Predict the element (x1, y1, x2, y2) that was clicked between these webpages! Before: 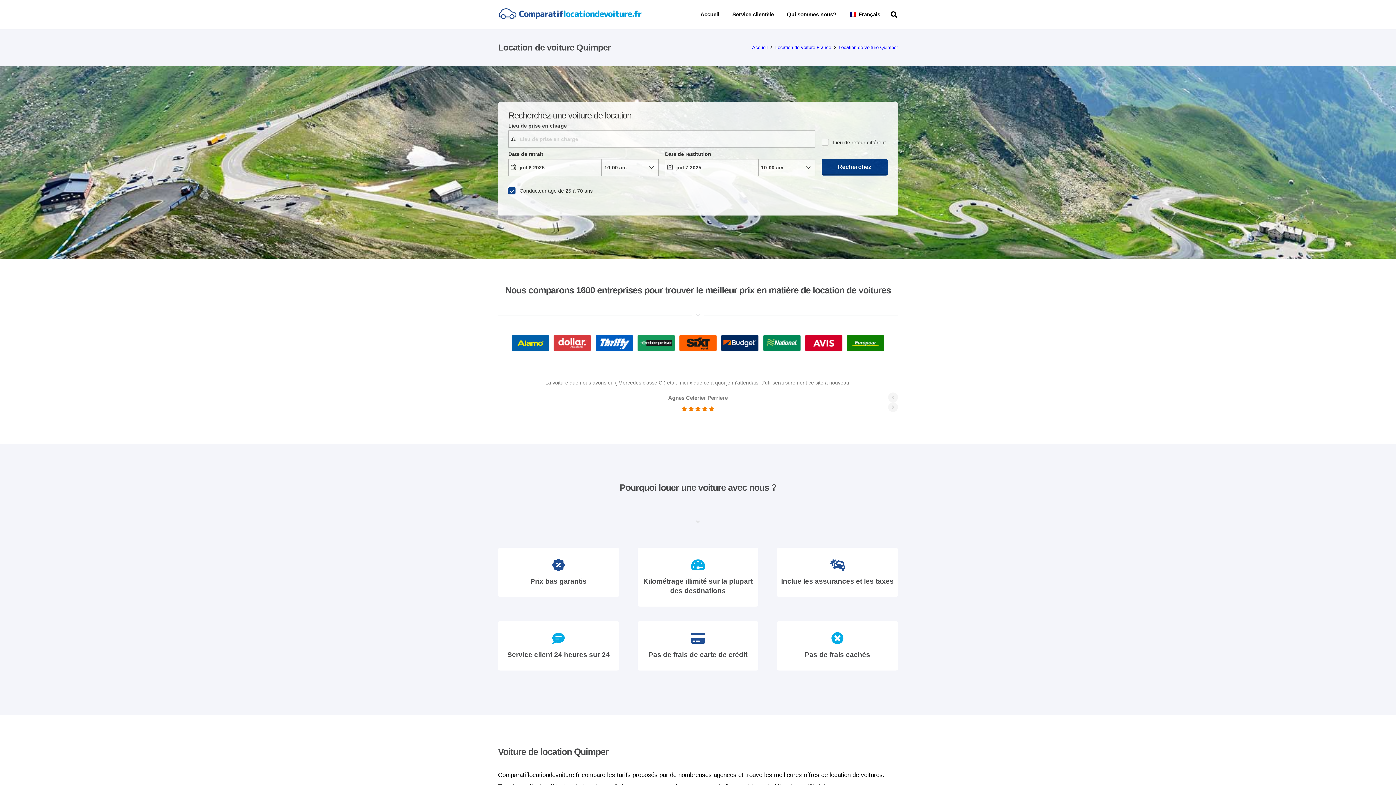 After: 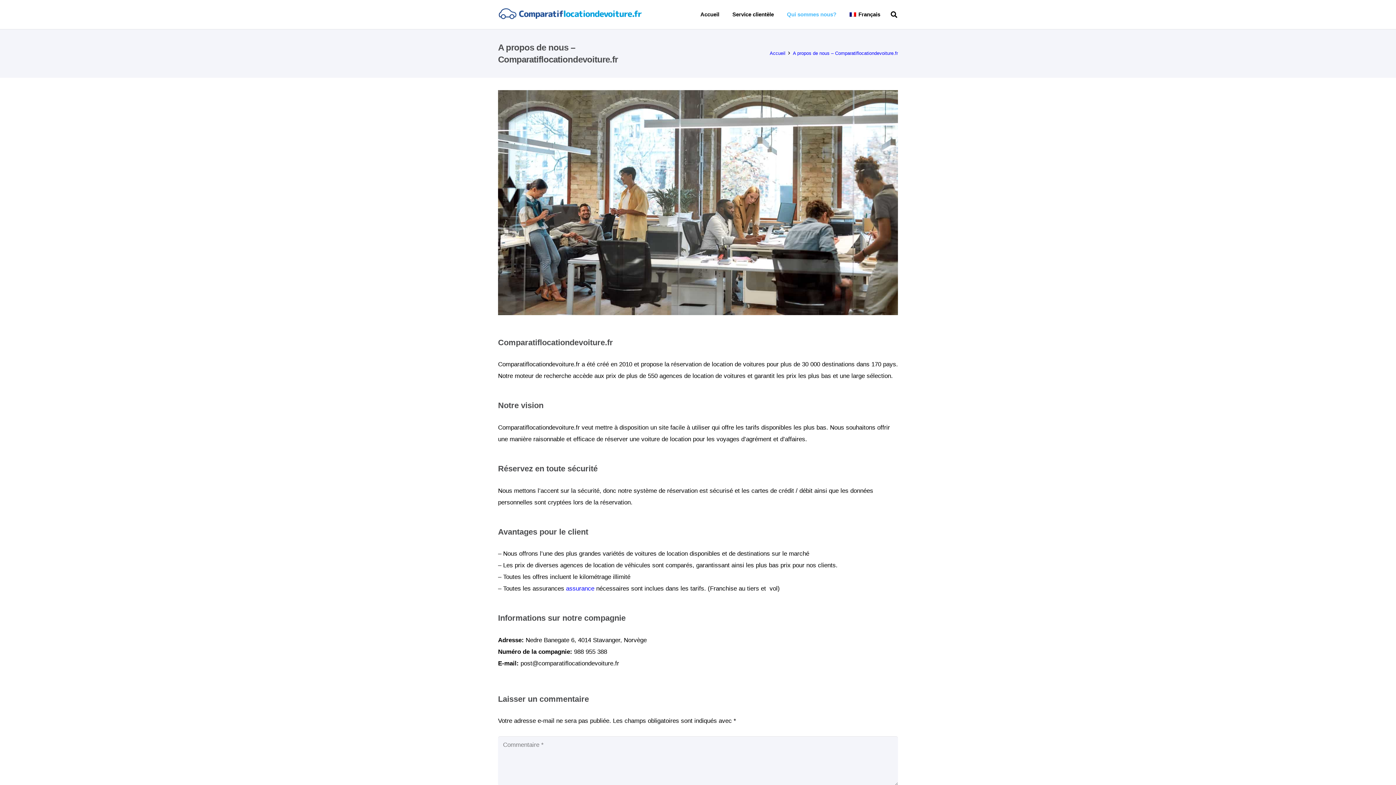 Action: bbox: (780, 0, 843, 29) label: Qui sommes nous?